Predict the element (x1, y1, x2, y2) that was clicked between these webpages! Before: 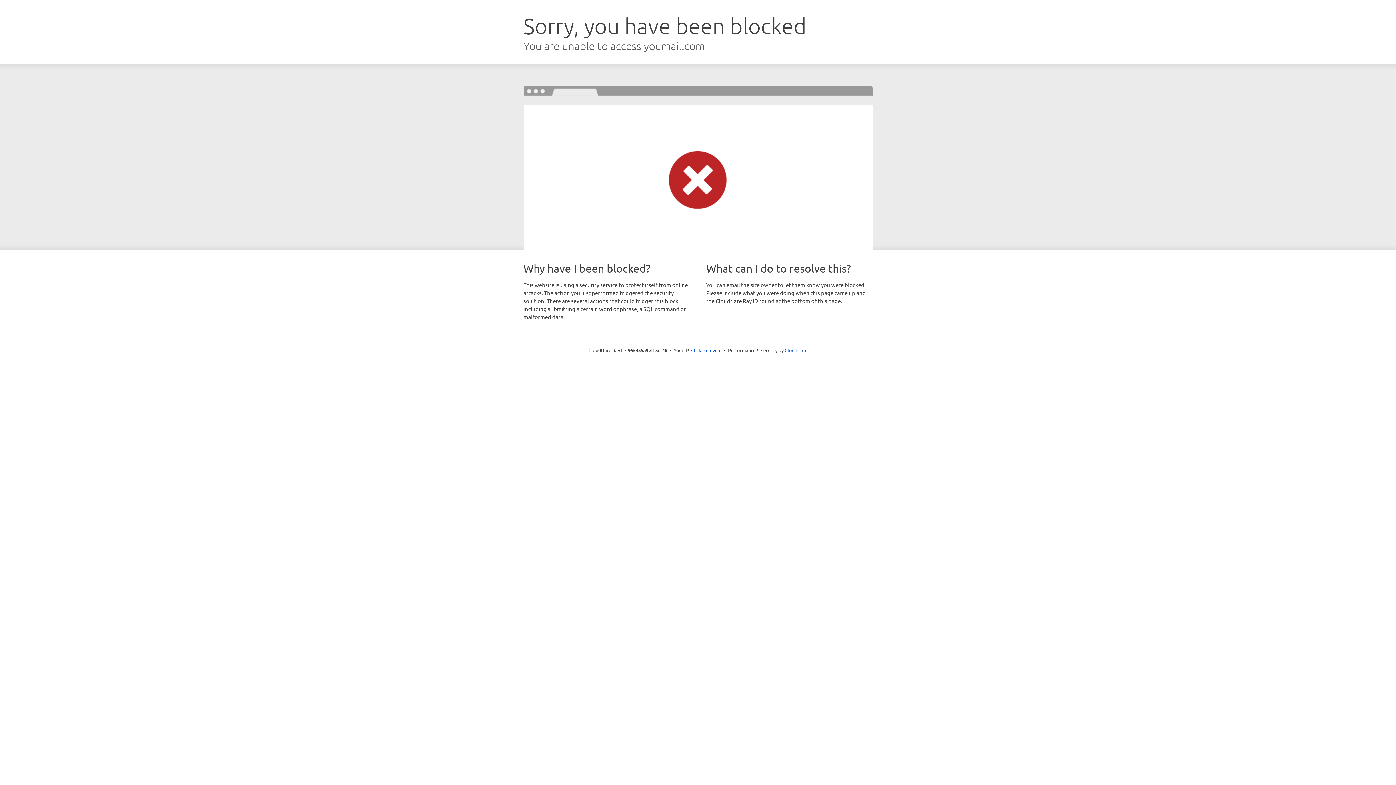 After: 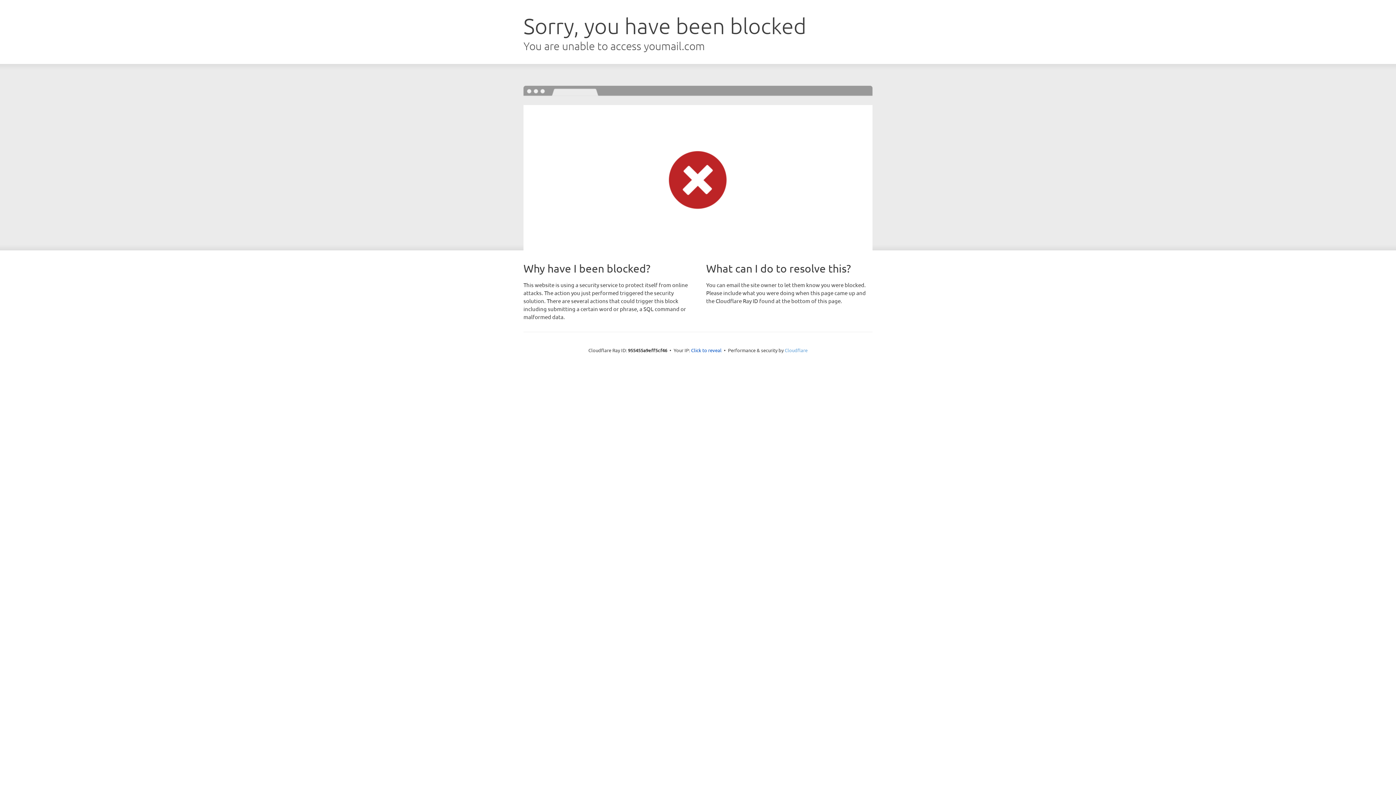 Action: bbox: (784, 347, 807, 353) label: Cloudflare